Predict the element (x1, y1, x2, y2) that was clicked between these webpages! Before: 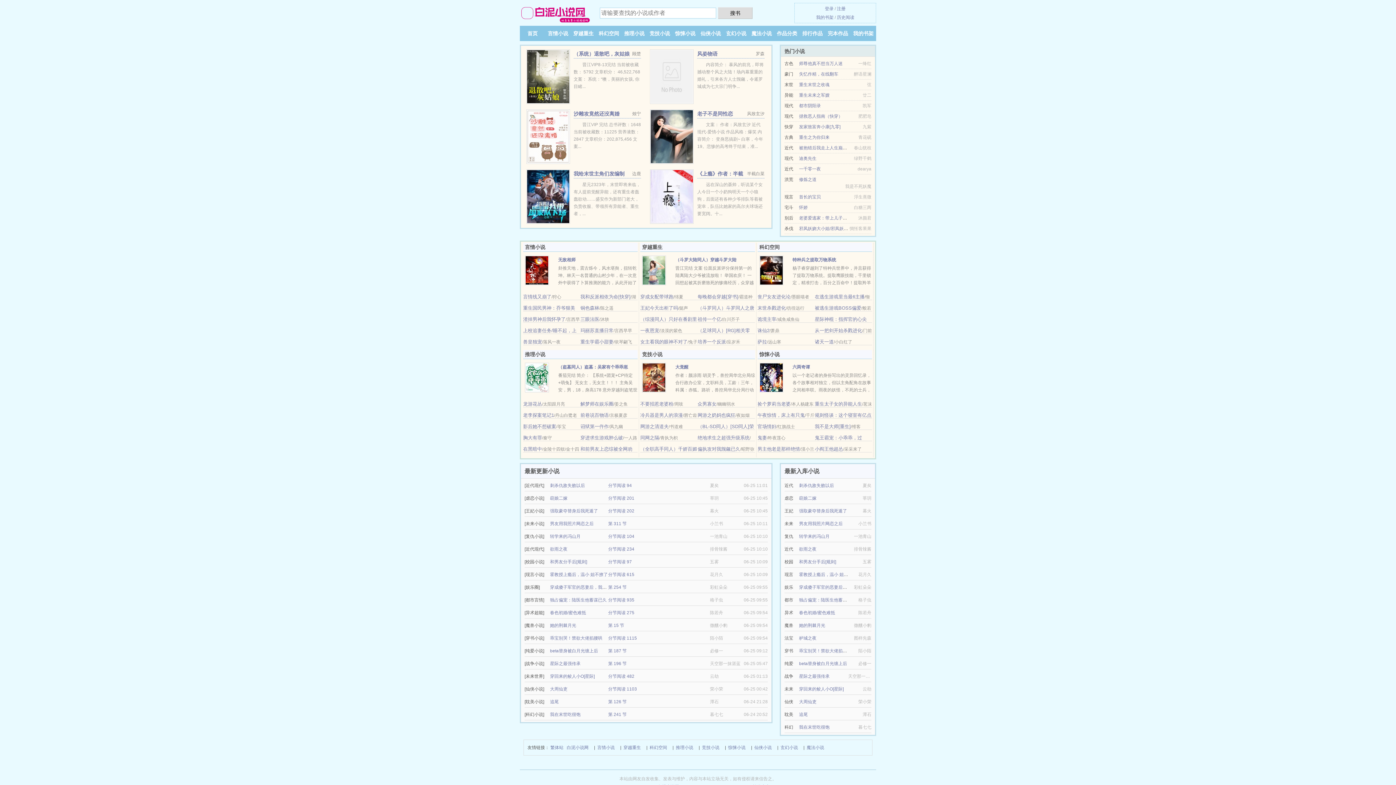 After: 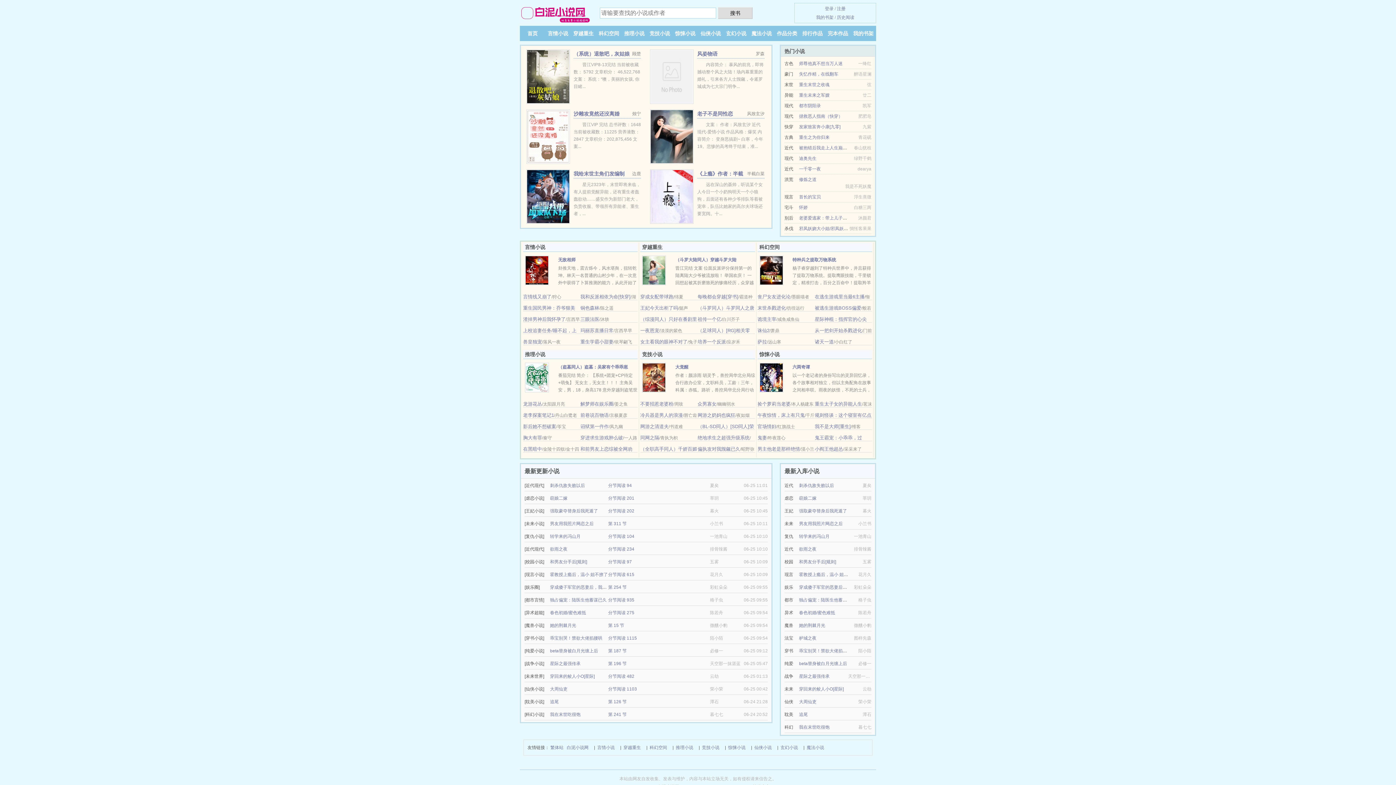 Action: bbox: (799, 610, 835, 615) label: 春色初婚/蜜色难抵